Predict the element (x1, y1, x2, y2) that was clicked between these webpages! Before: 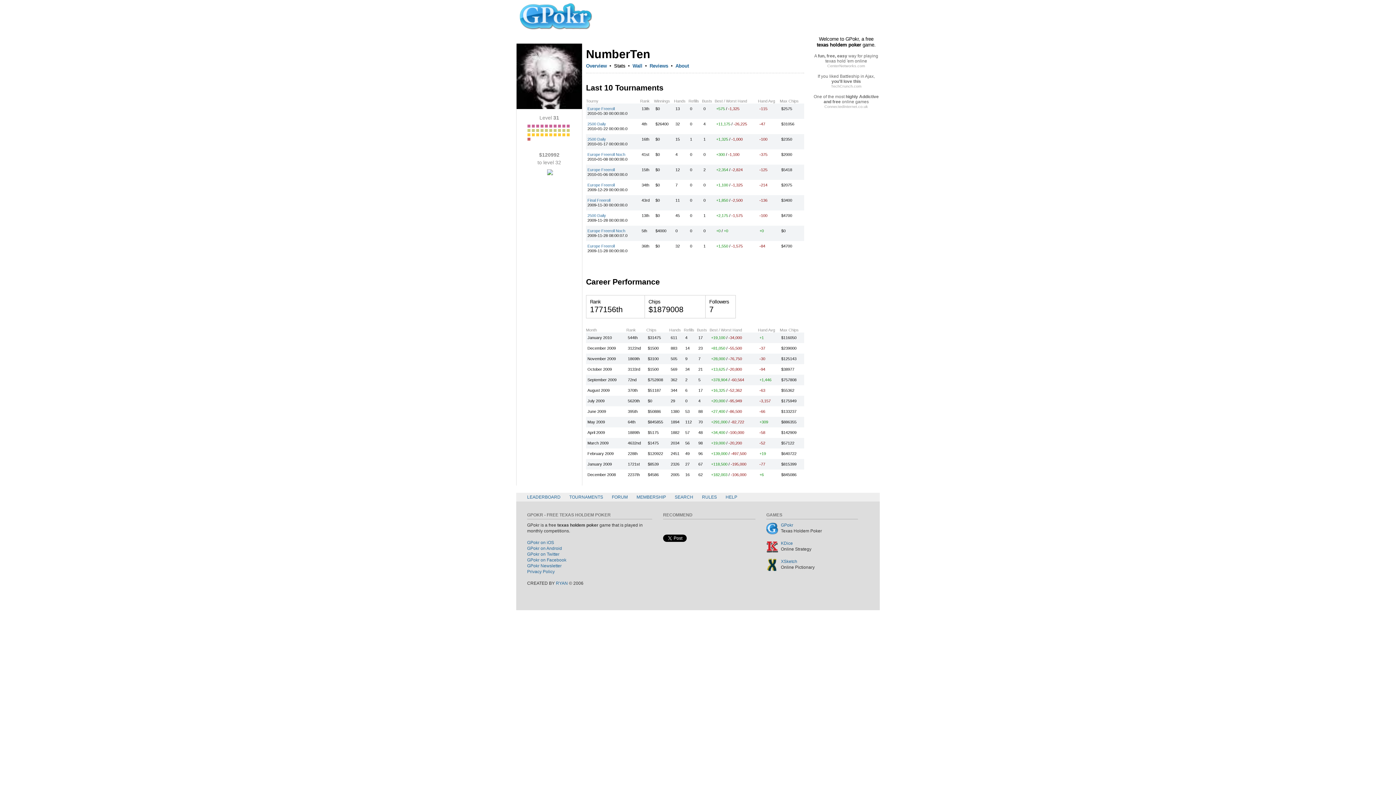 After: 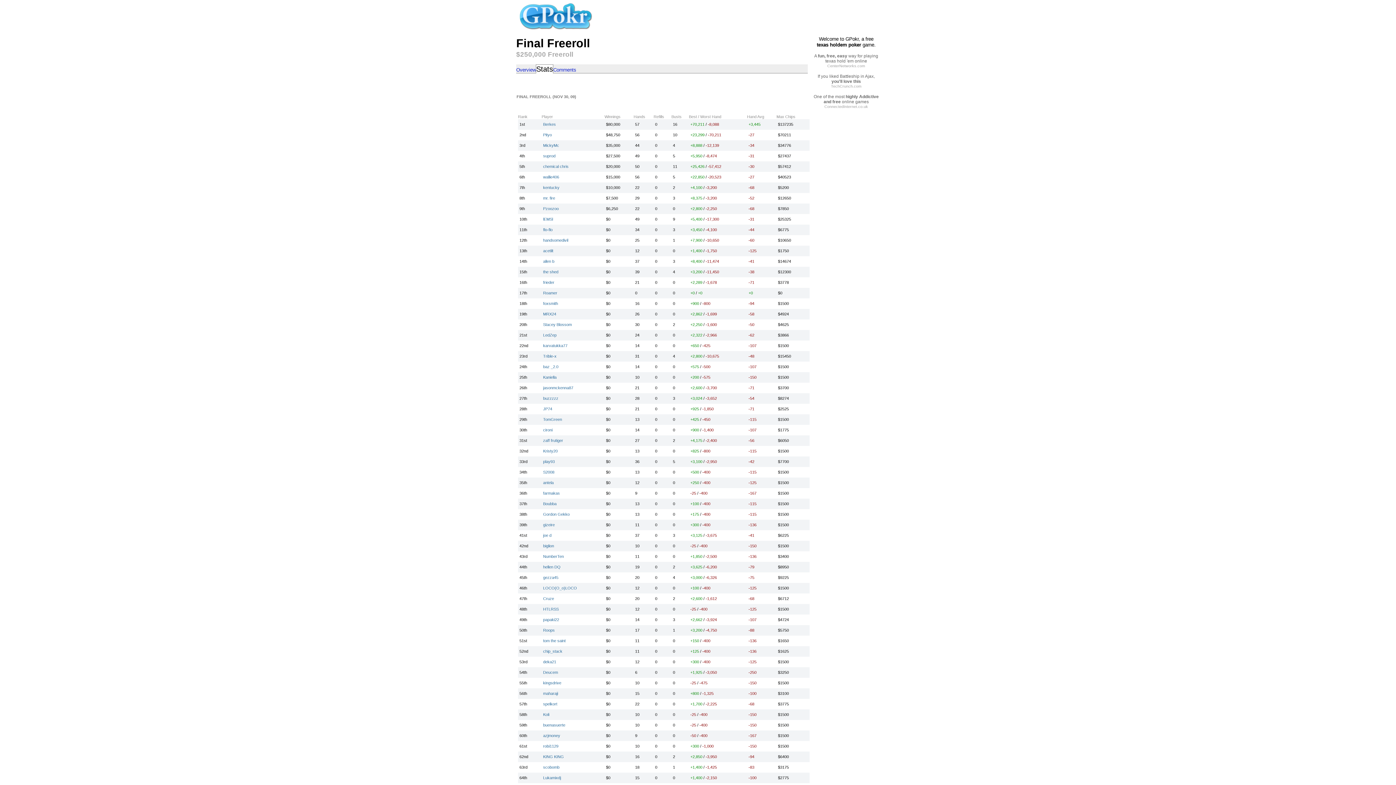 Action: bbox: (587, 198, 610, 202) label: Final Freeroll